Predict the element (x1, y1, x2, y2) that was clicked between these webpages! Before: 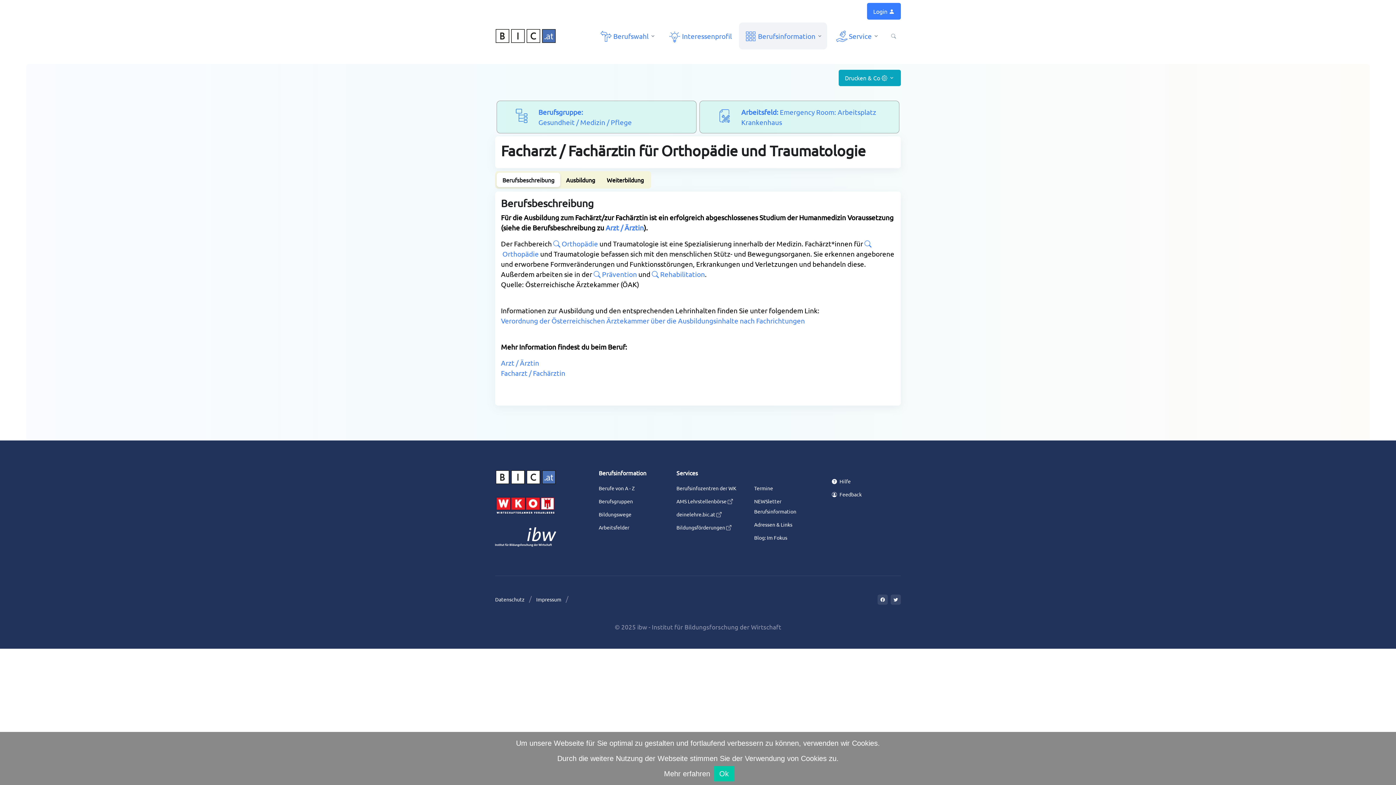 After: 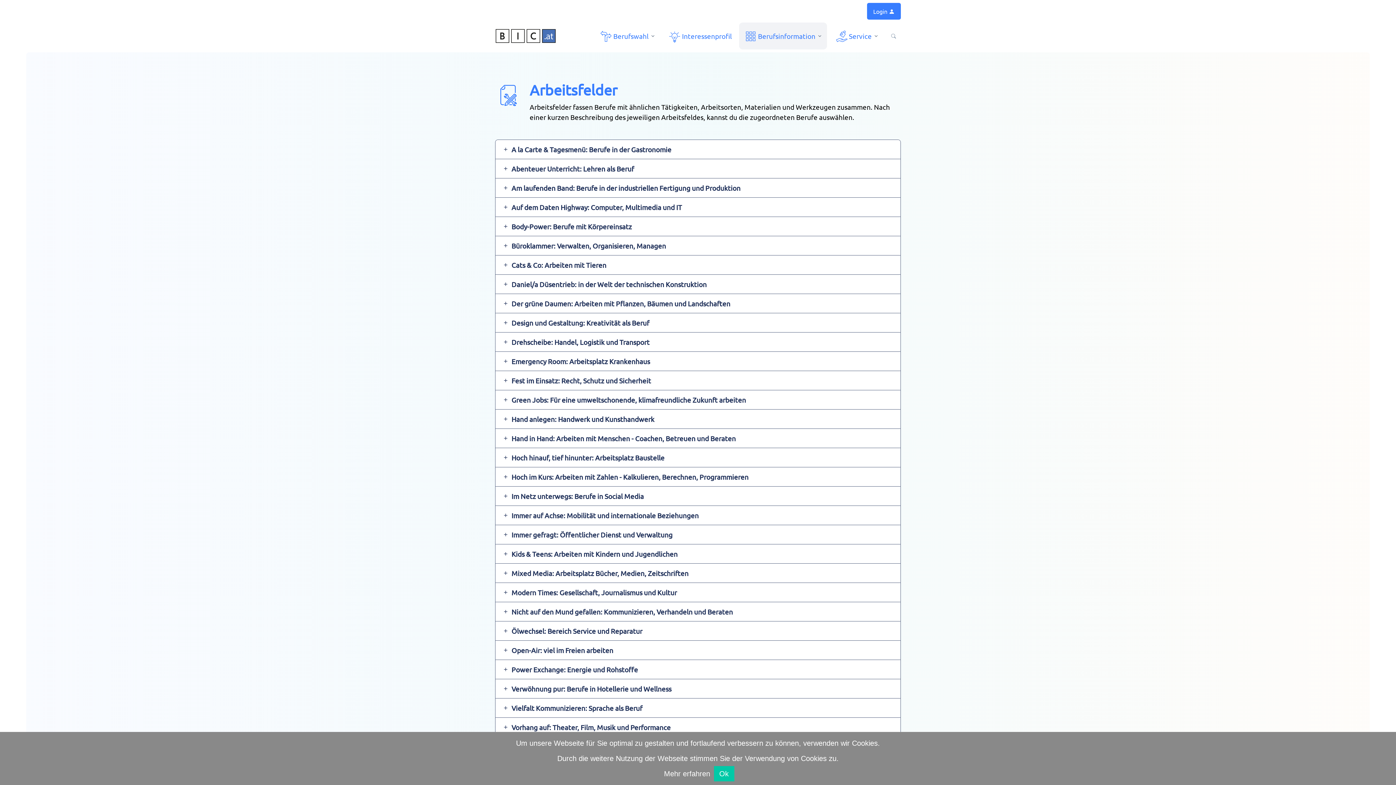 Action: bbox: (598, 524, 629, 530) label: Arbeitsfelder